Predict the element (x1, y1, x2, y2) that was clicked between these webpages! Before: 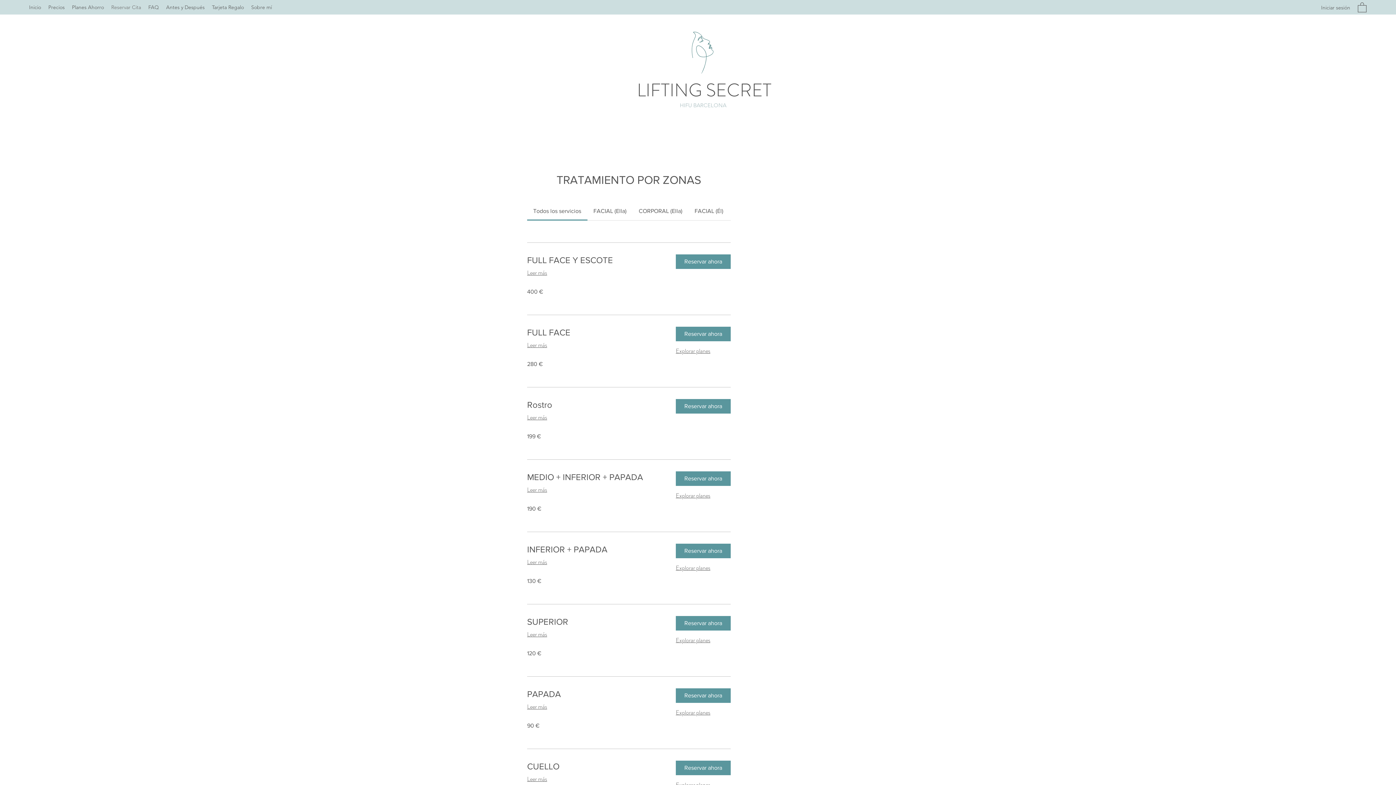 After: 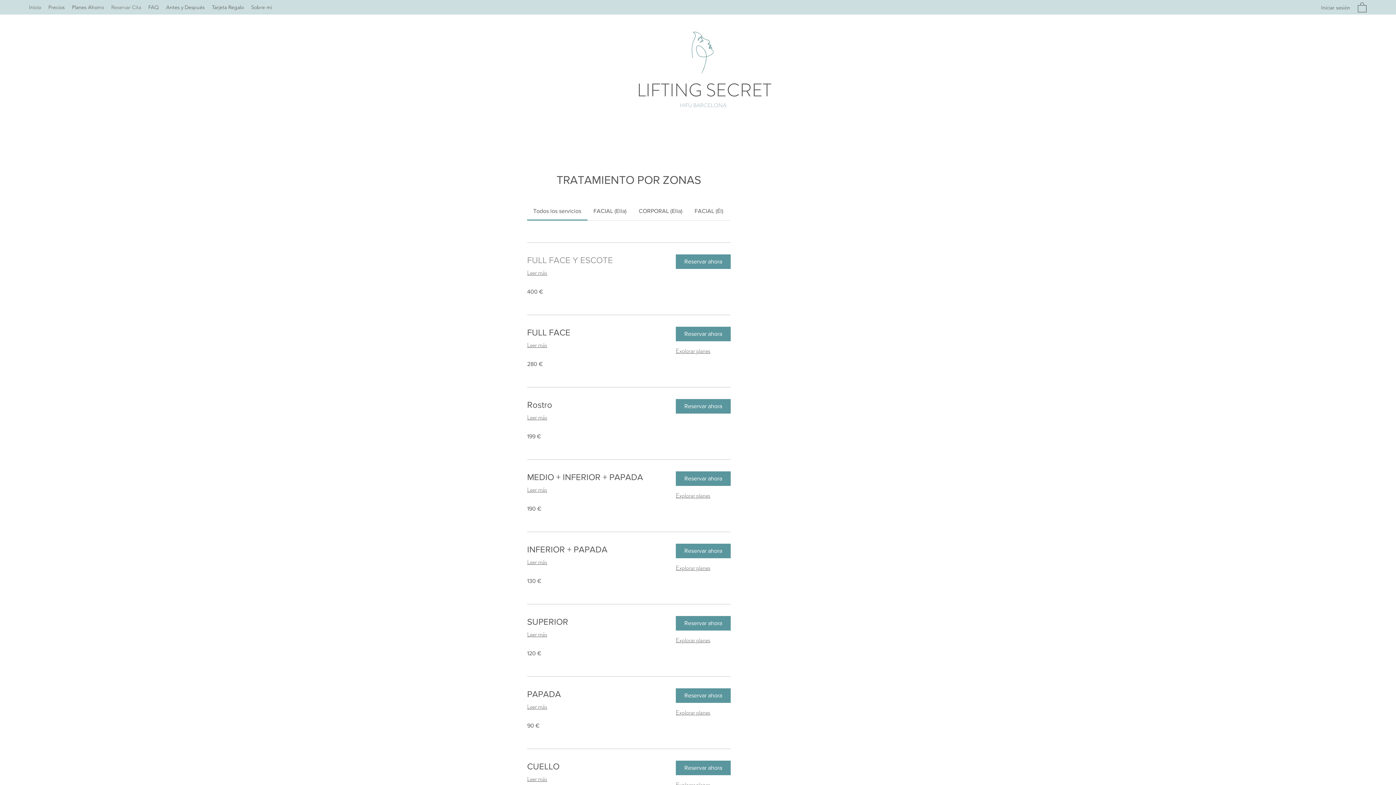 Action: label: FULL FACE Y ESCOTE bbox: (527, 254, 664, 265)